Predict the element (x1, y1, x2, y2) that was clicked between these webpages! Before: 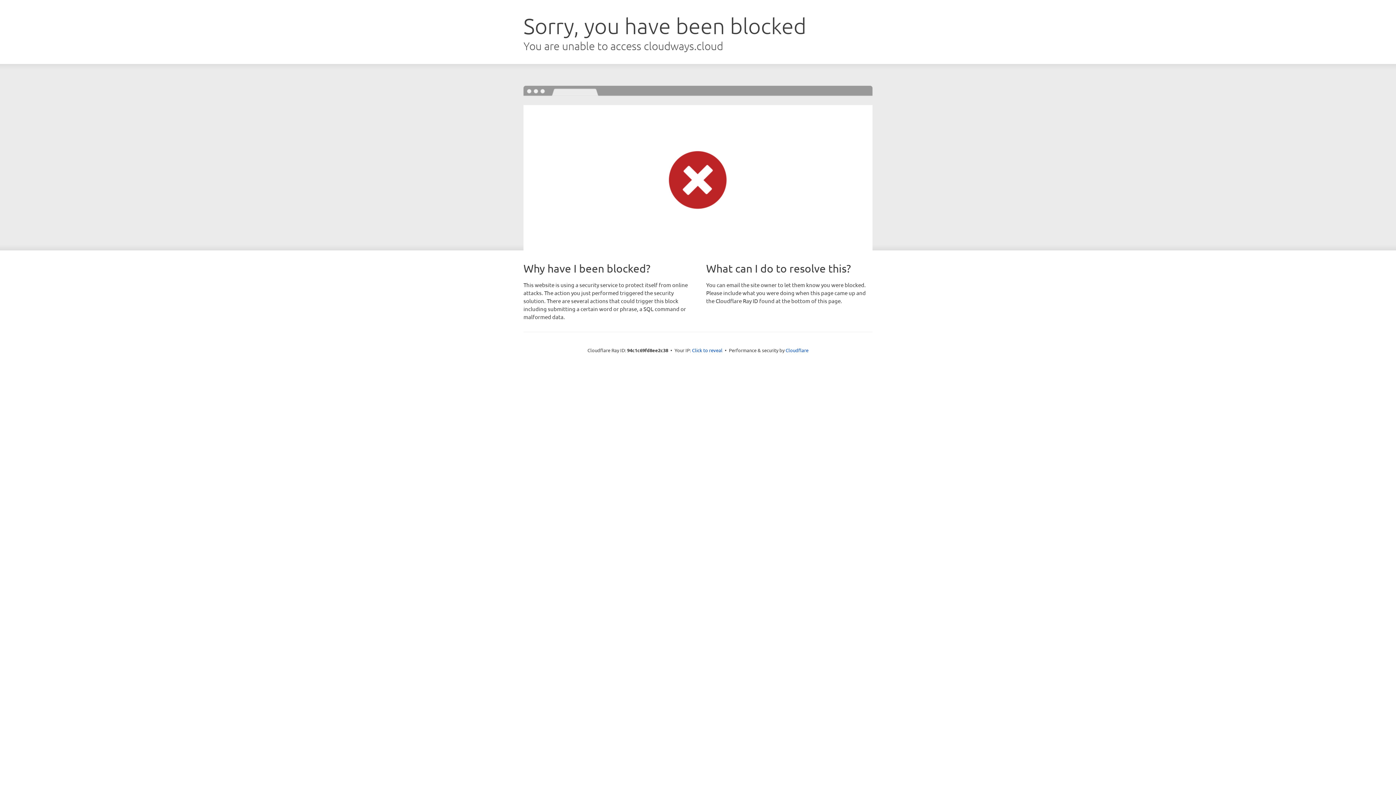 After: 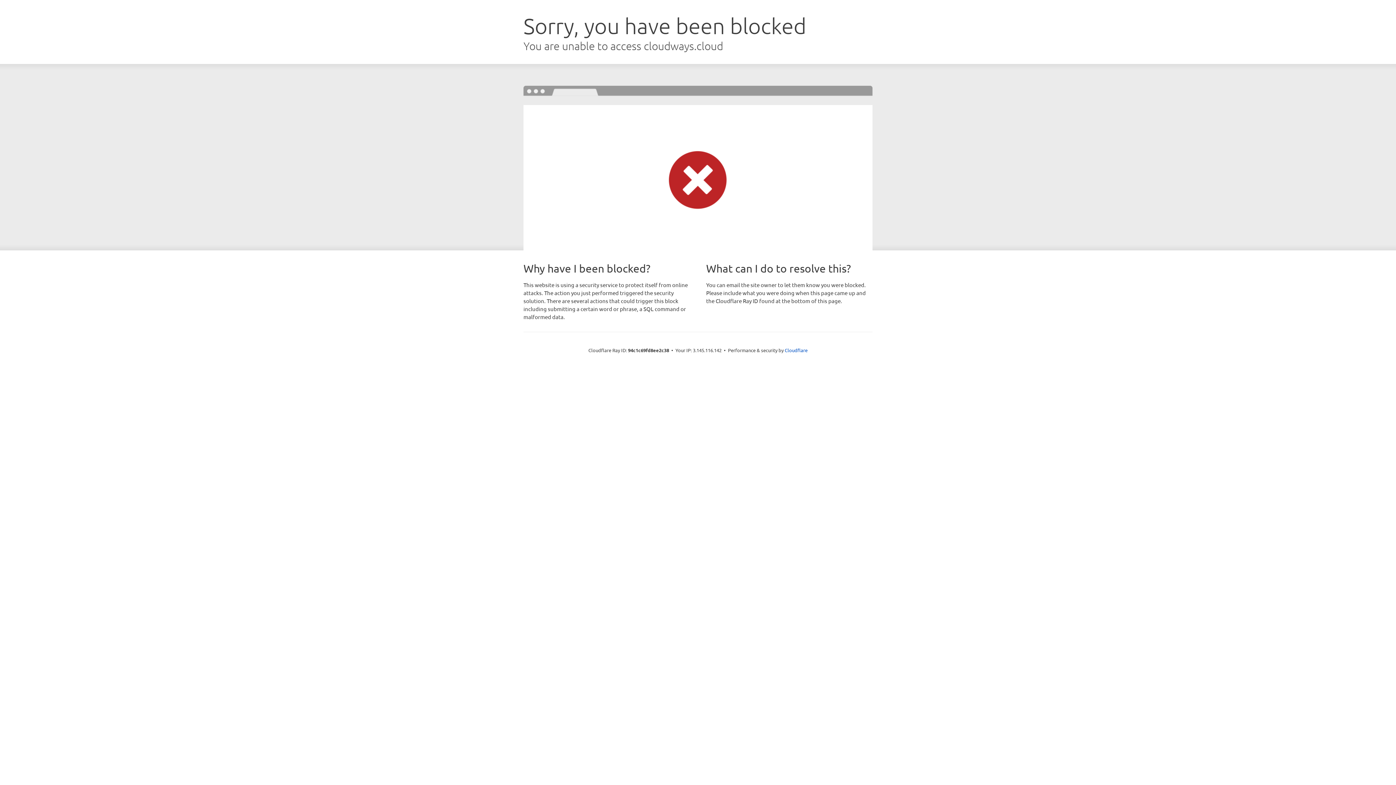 Action: label: Click to reveal bbox: (692, 346, 722, 353)